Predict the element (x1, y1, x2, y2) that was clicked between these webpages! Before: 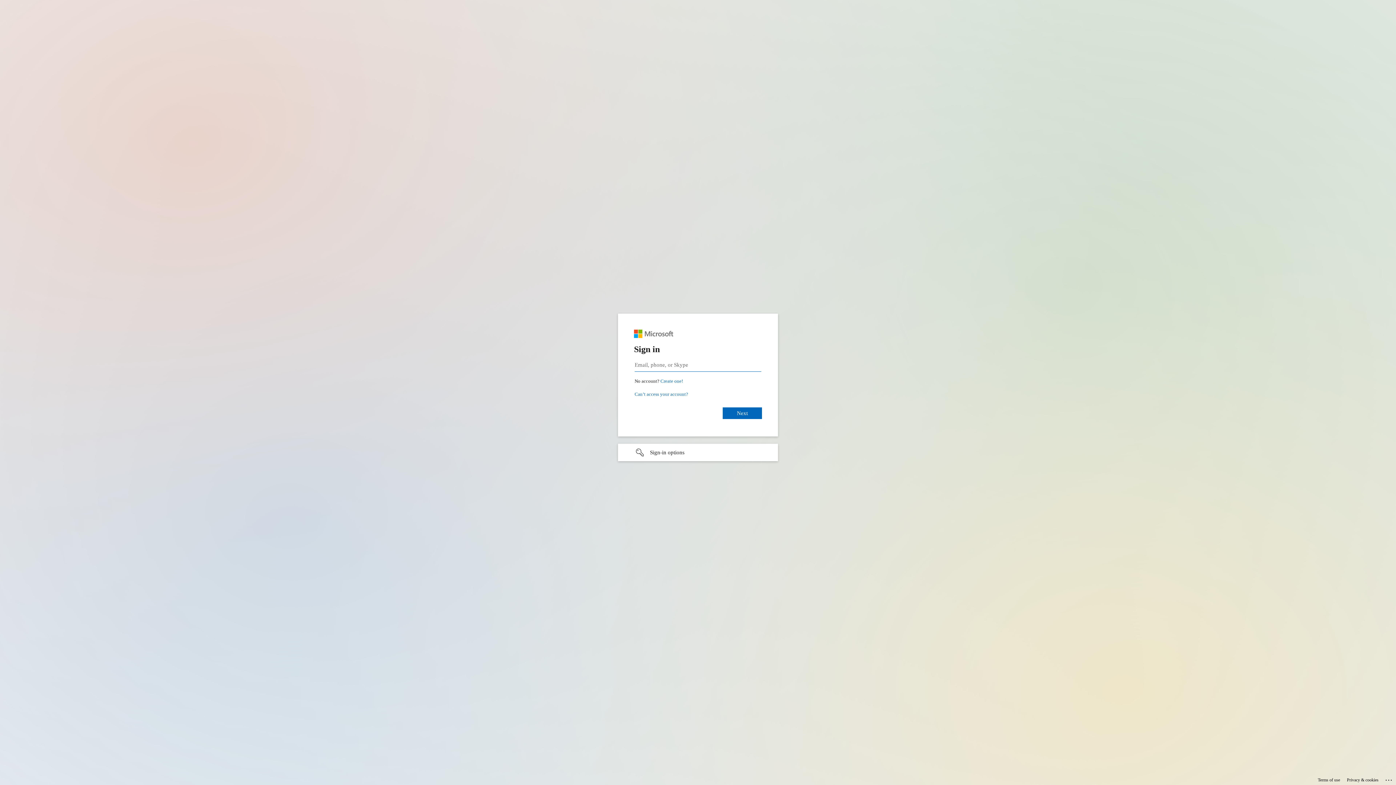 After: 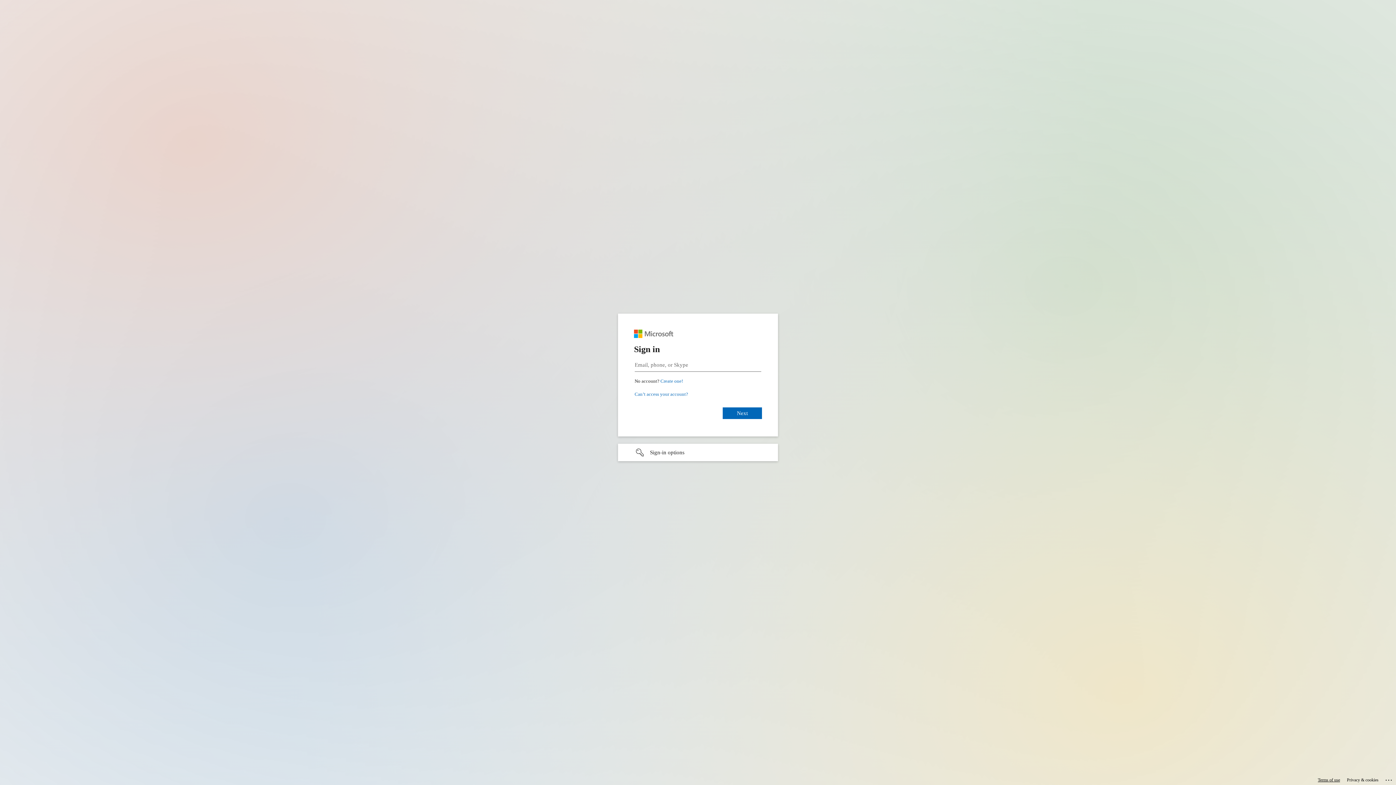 Action: label: Terms of use bbox: (1318, 775, 1340, 785)